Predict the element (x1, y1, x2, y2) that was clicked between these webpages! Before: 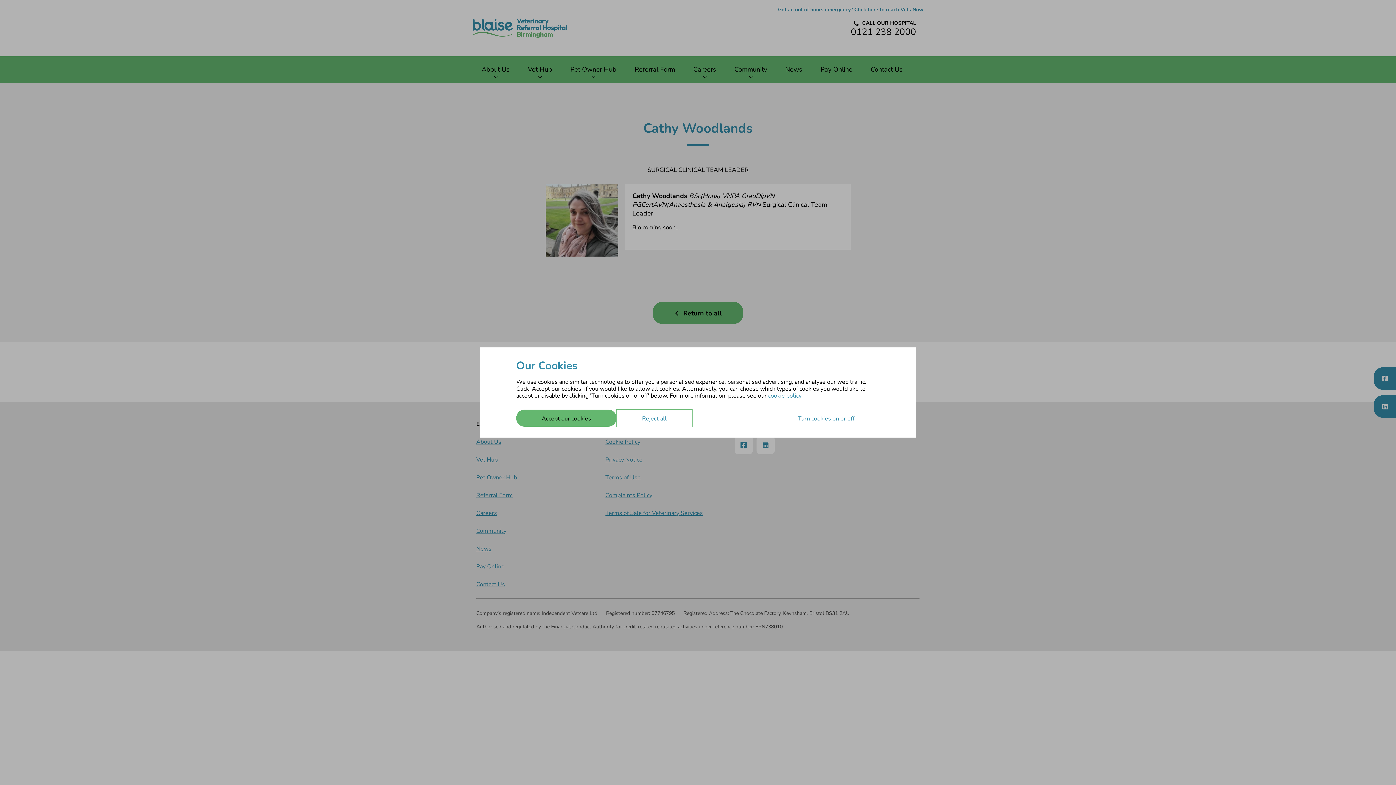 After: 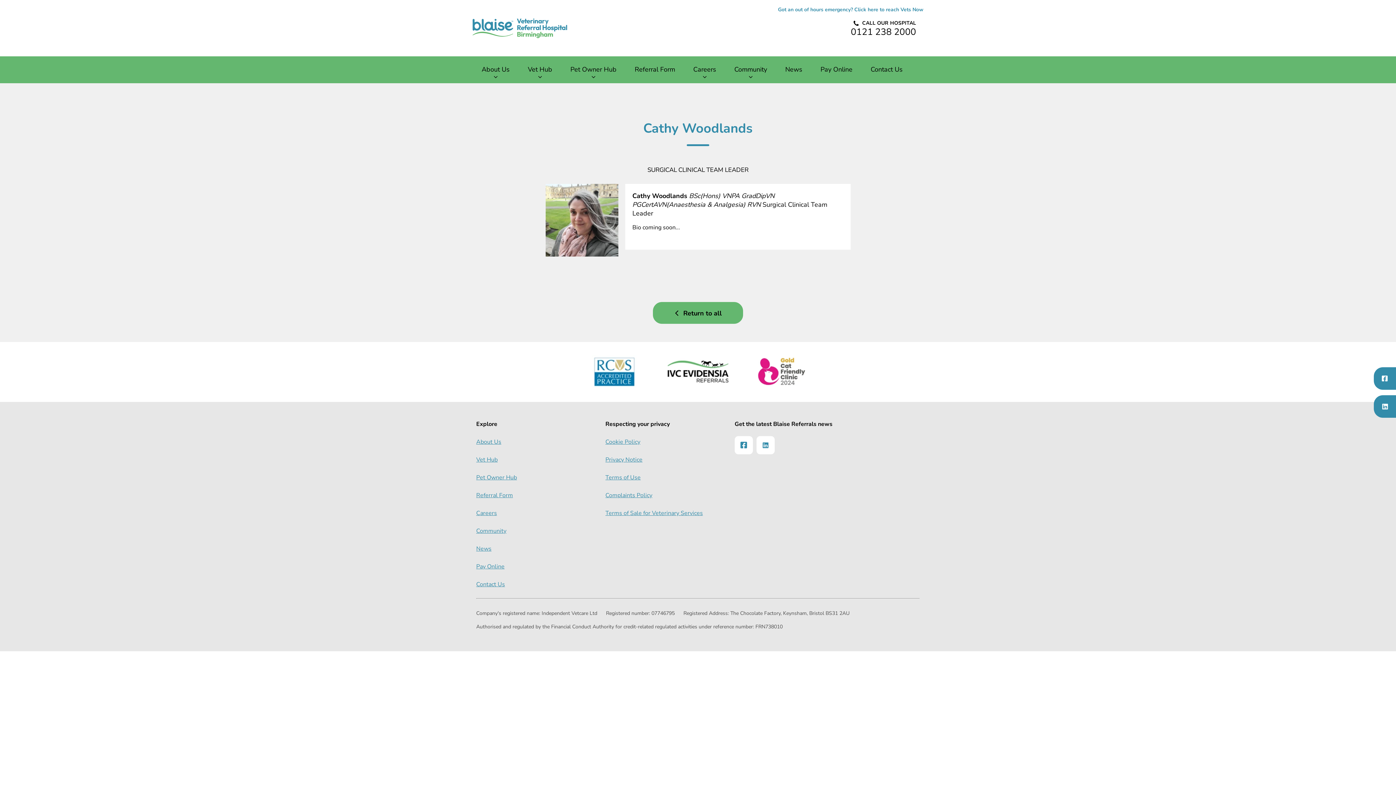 Action: bbox: (616, 409, 692, 426) label: Reject all